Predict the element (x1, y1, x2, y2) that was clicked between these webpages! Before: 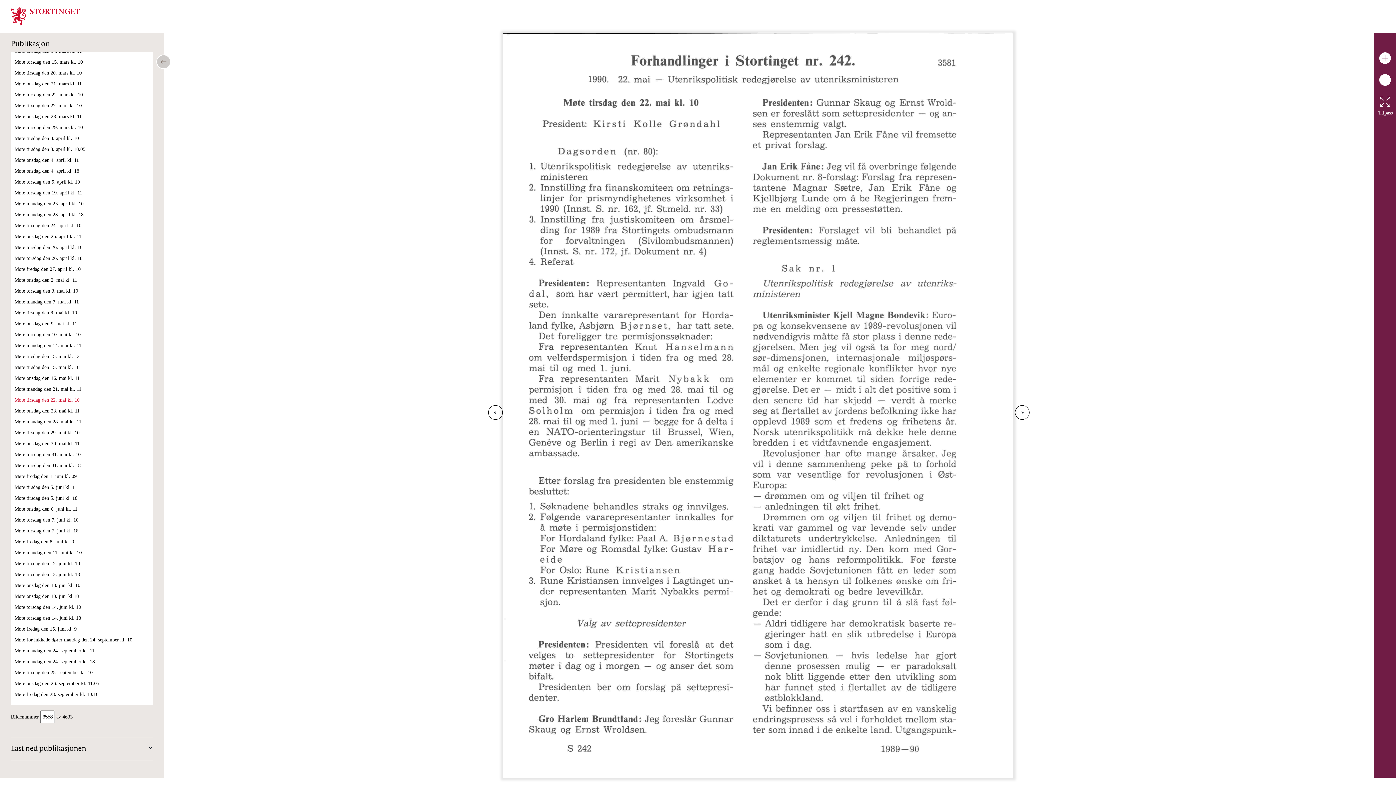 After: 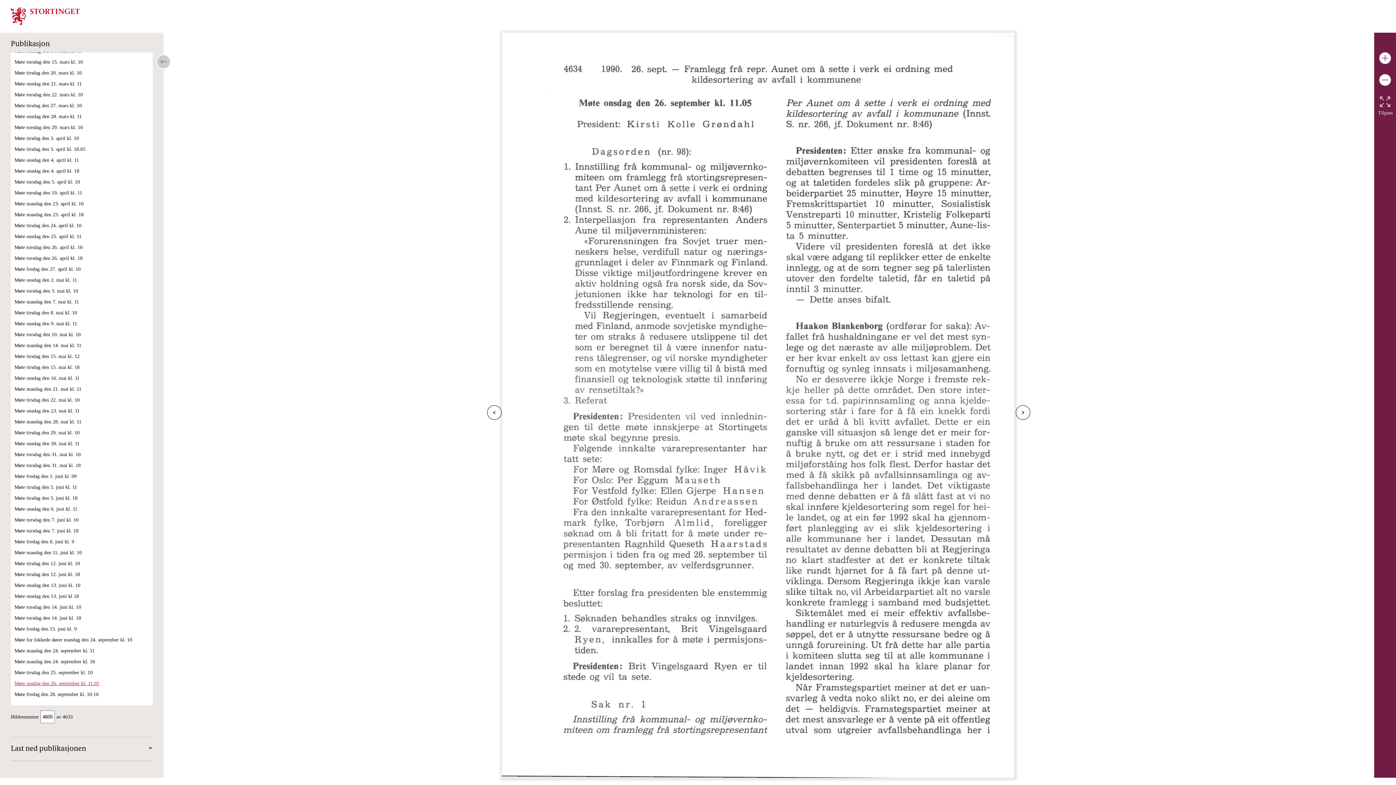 Action: label: Møte onsdag den 26. september kl. 11.05 bbox: (14, 681, 99, 686)